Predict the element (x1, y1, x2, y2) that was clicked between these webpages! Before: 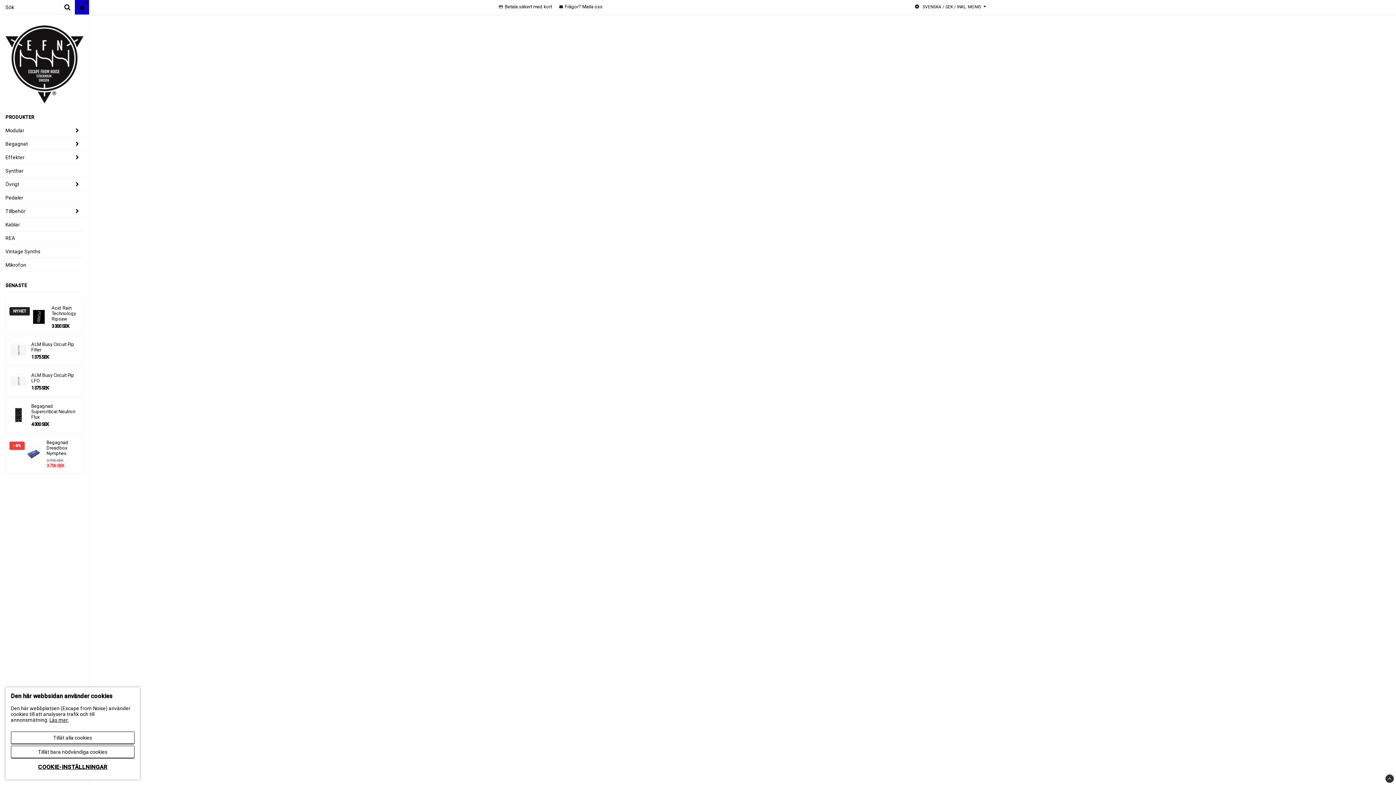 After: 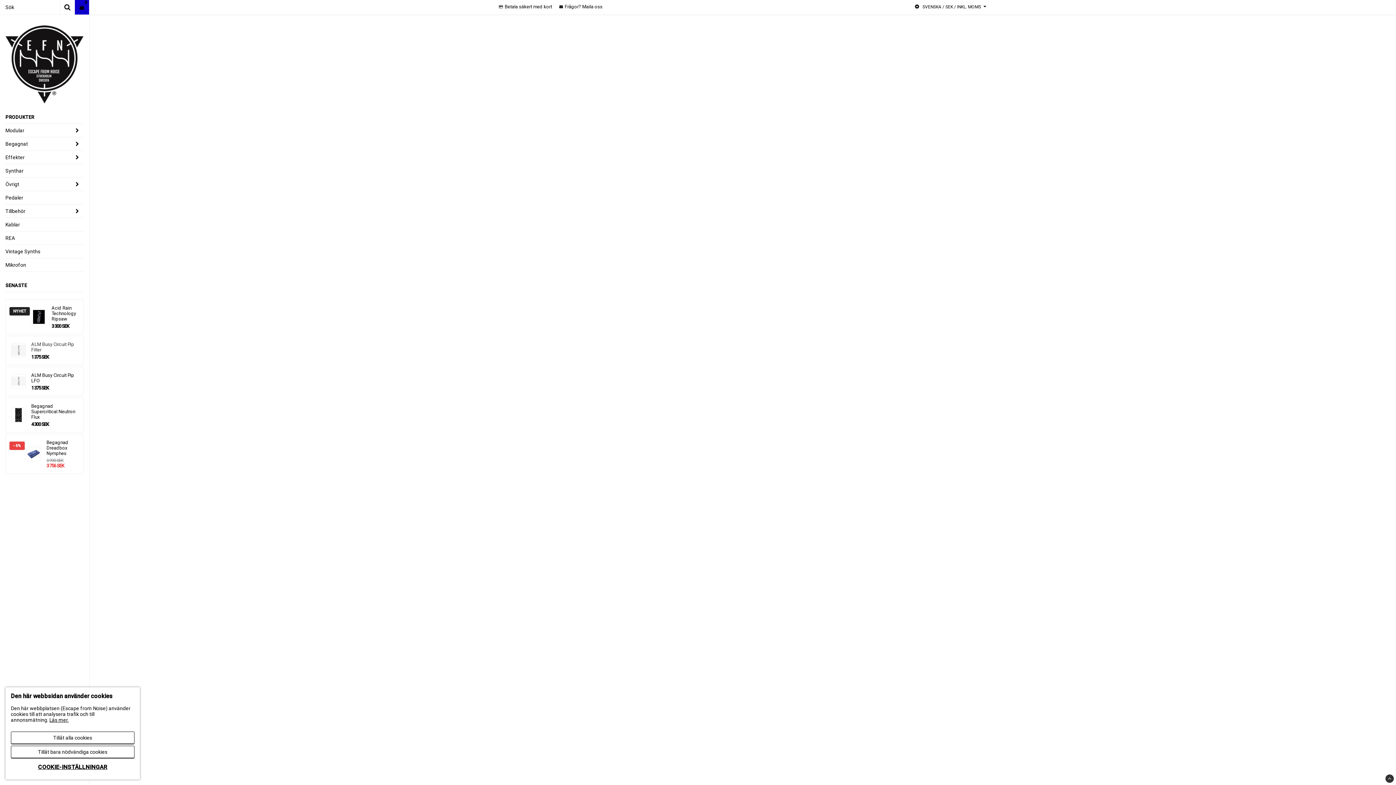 Action: bbox: (11, 341, 25, 359)